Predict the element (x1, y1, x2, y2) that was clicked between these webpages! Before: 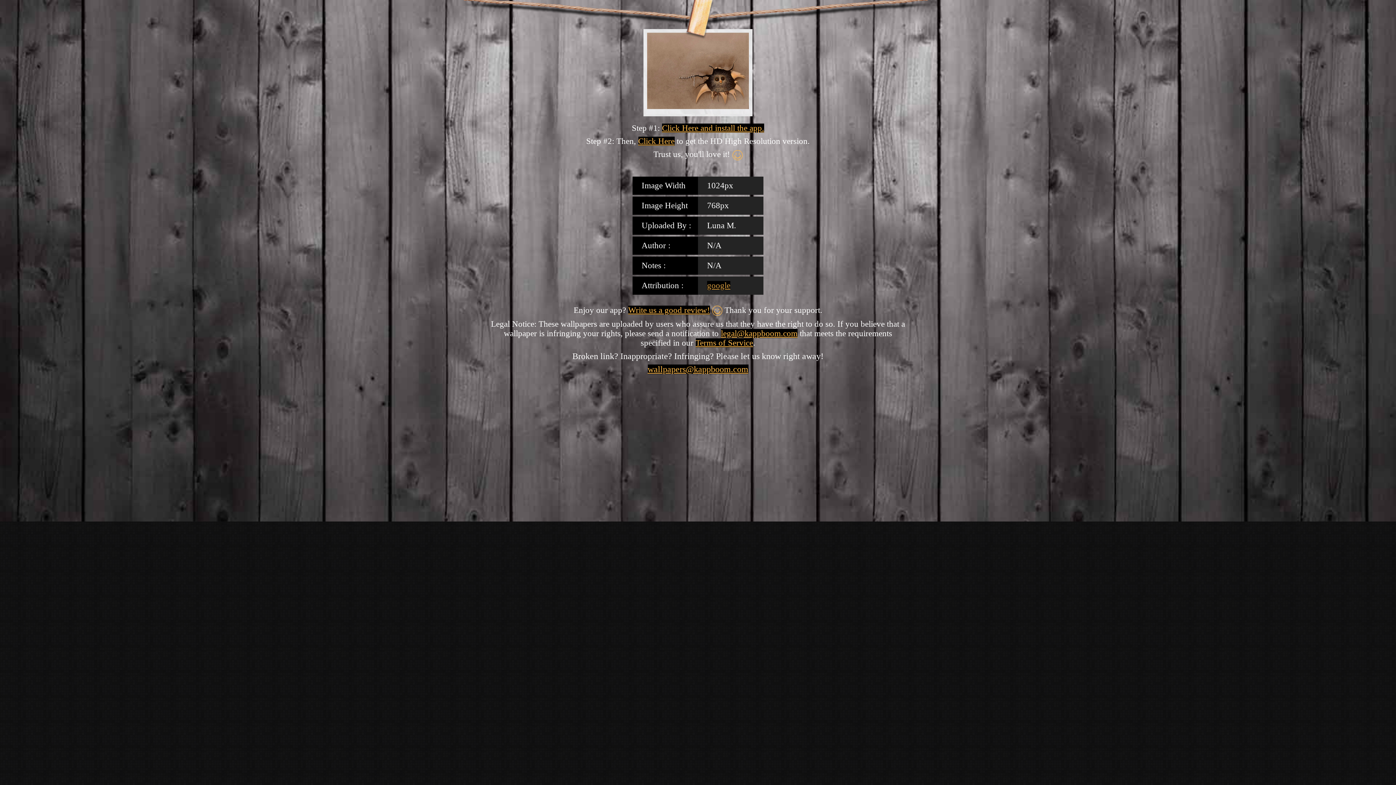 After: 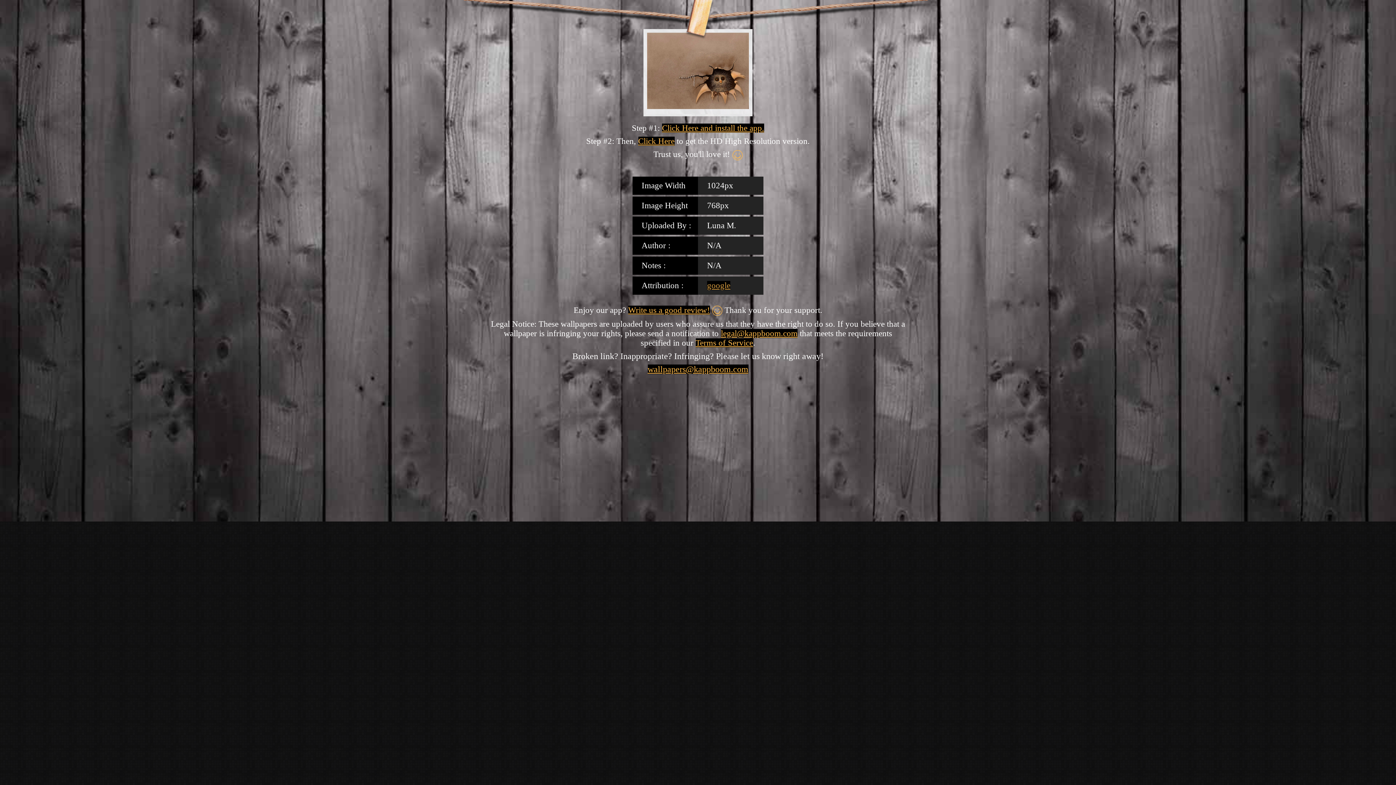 Action: bbox: (721, 329, 797, 338) label: legal@kappboom.com